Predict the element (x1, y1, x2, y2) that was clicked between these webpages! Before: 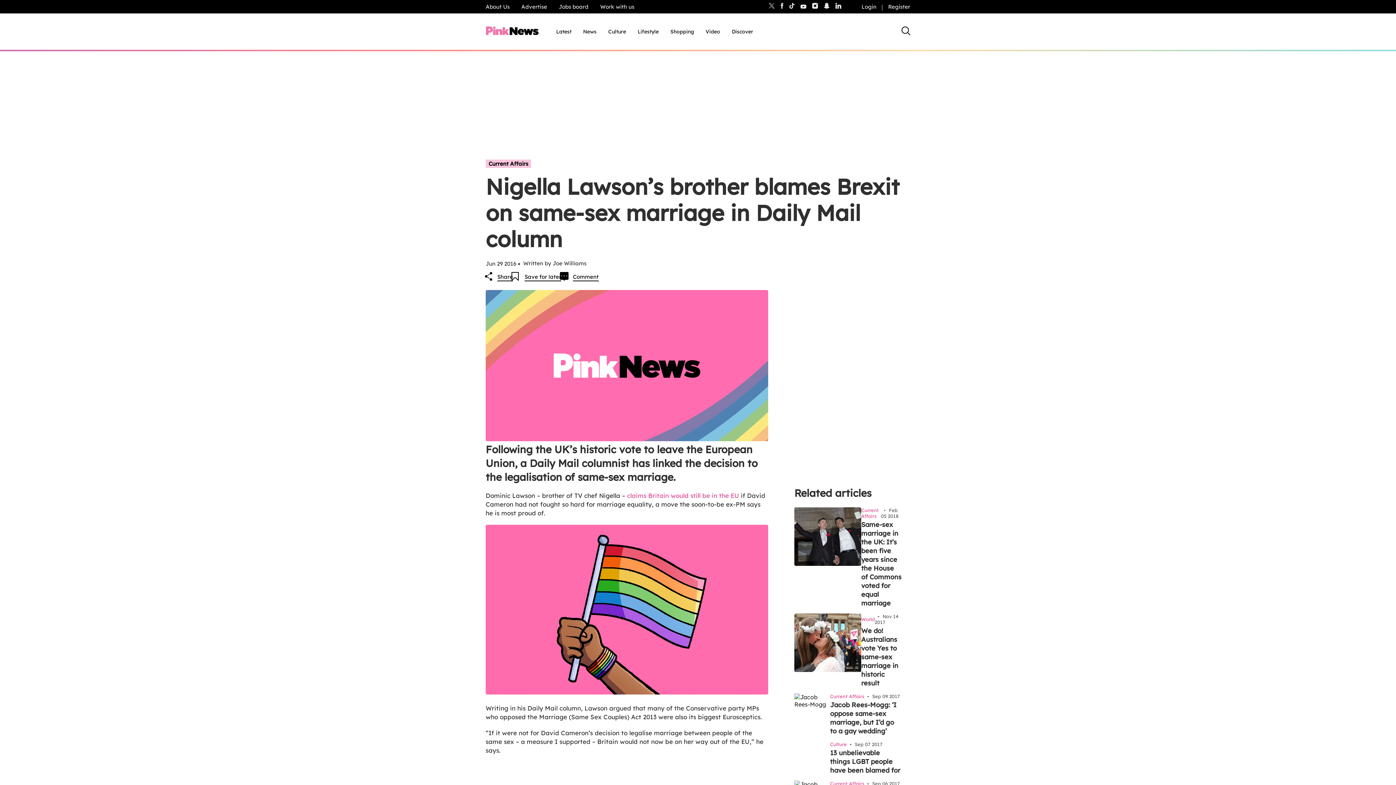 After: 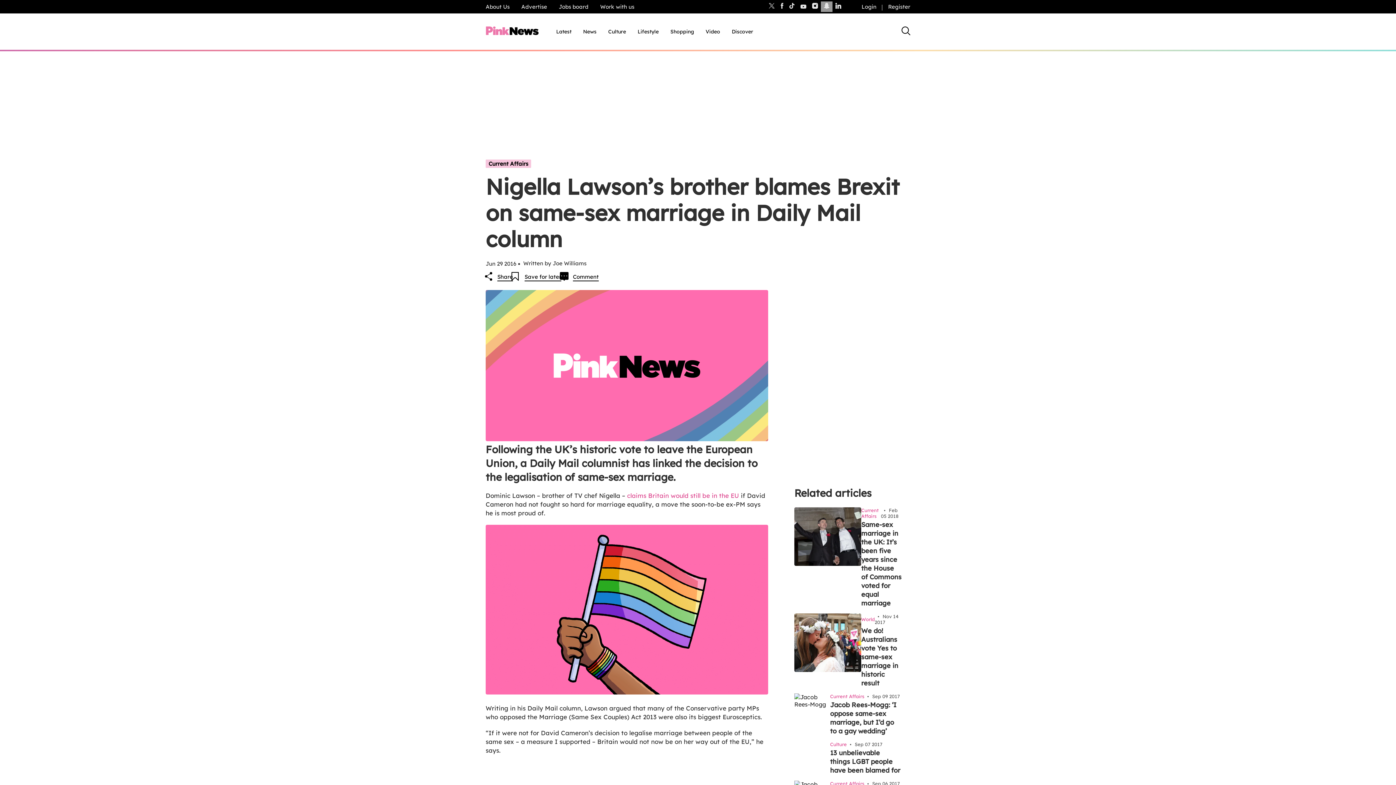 Action: bbox: (821, 1, 832, 12)